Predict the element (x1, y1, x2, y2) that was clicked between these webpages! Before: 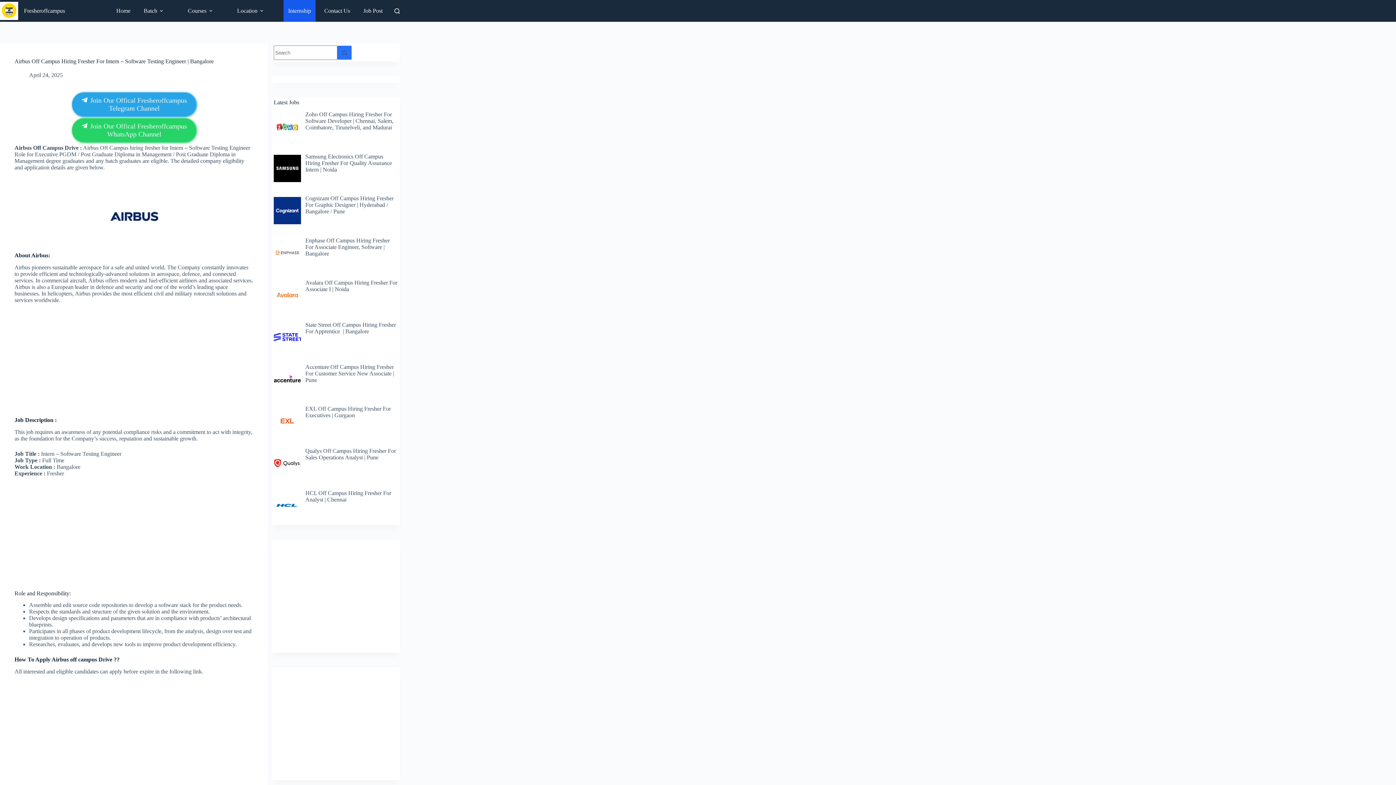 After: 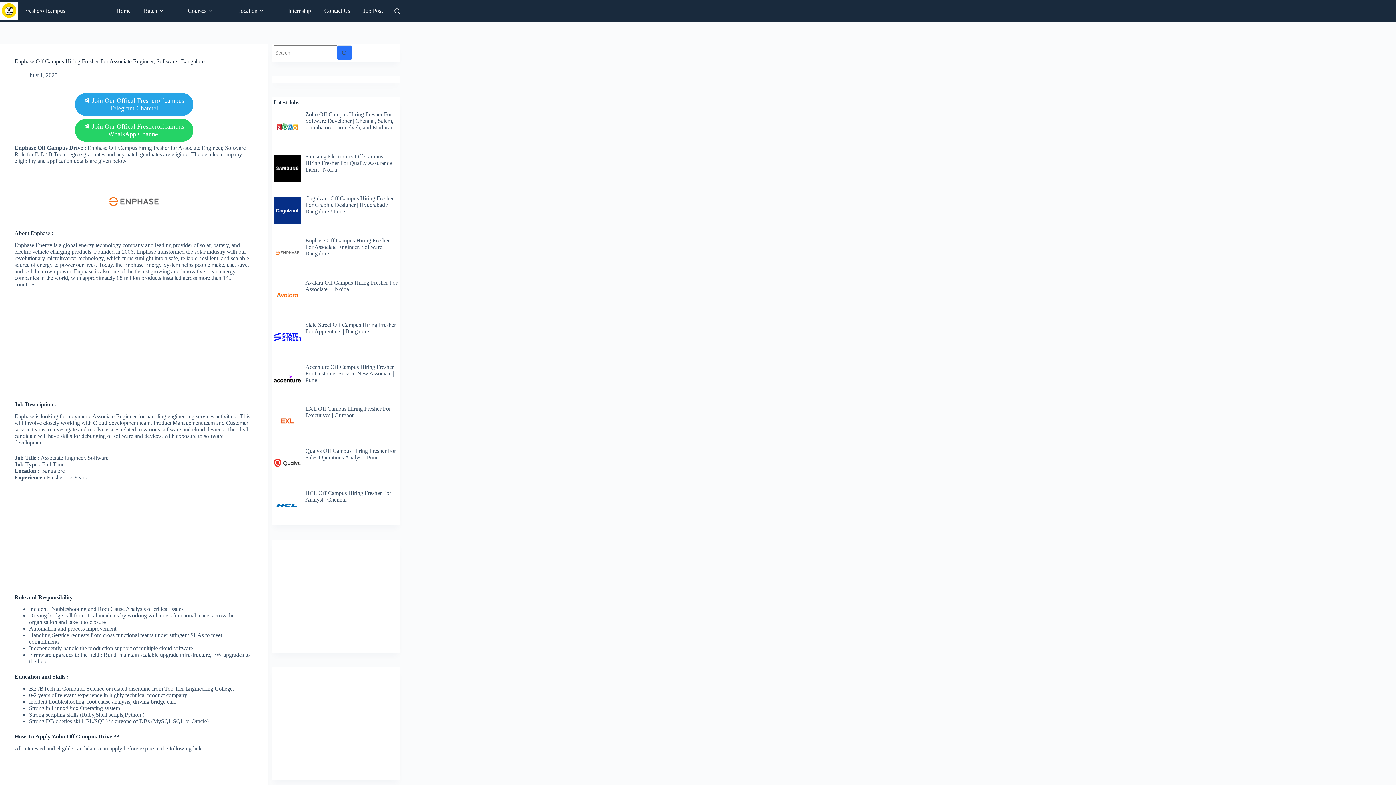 Action: label: Enphase Off Campus Hiring Fresher For Associate Engineer, Software | Bangalore bbox: (305, 237, 389, 256)